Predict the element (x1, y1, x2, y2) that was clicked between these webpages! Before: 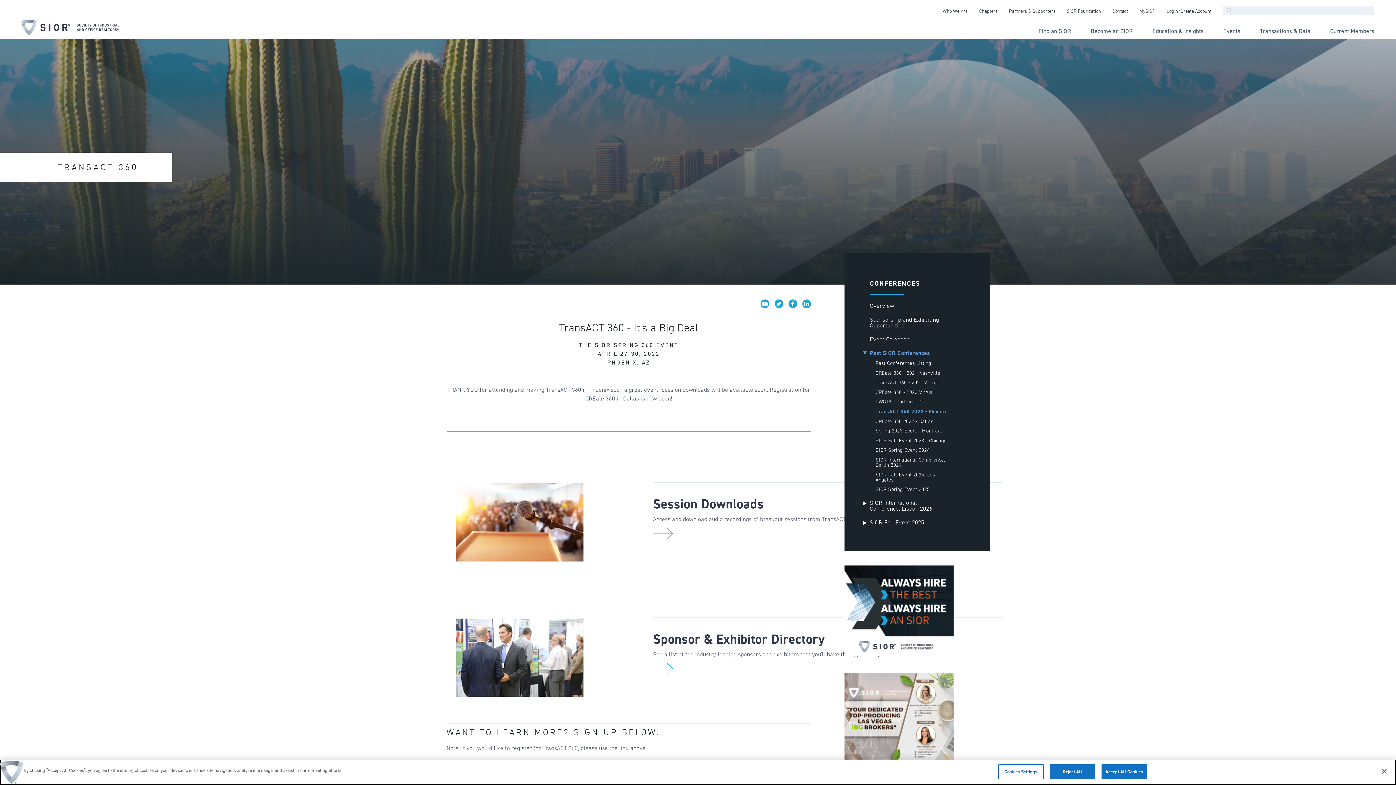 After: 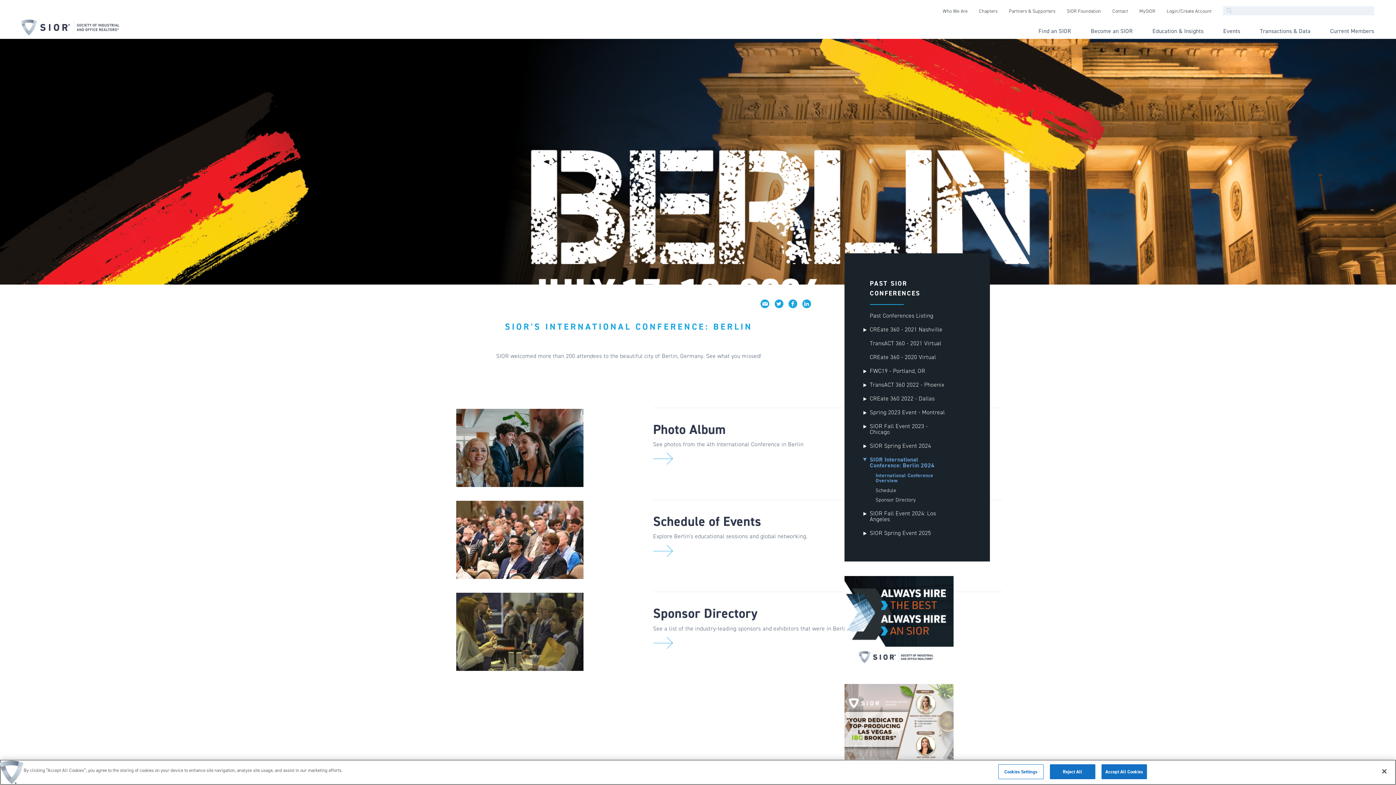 Action: label: SIOR International Conference: Berlin 2024 bbox: (875, 456, 945, 469)